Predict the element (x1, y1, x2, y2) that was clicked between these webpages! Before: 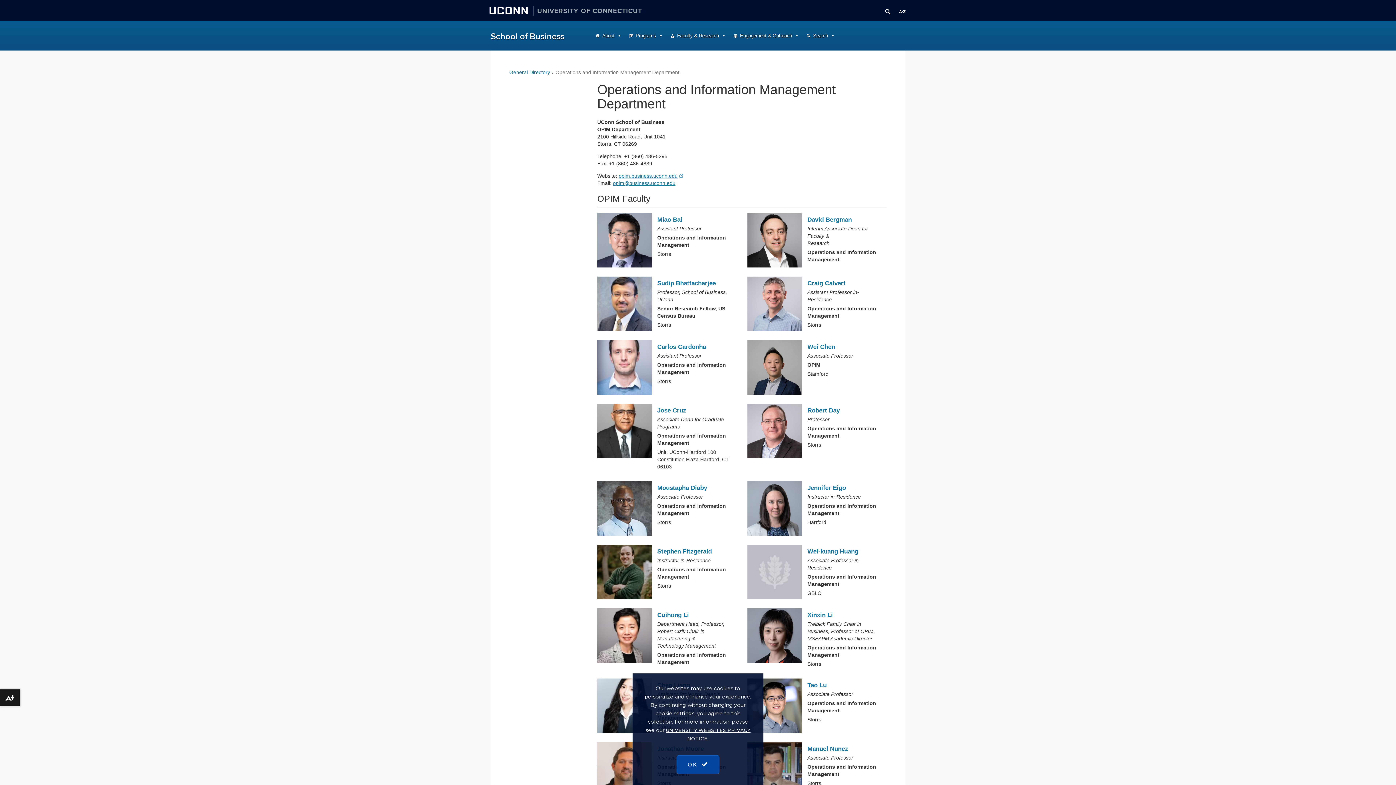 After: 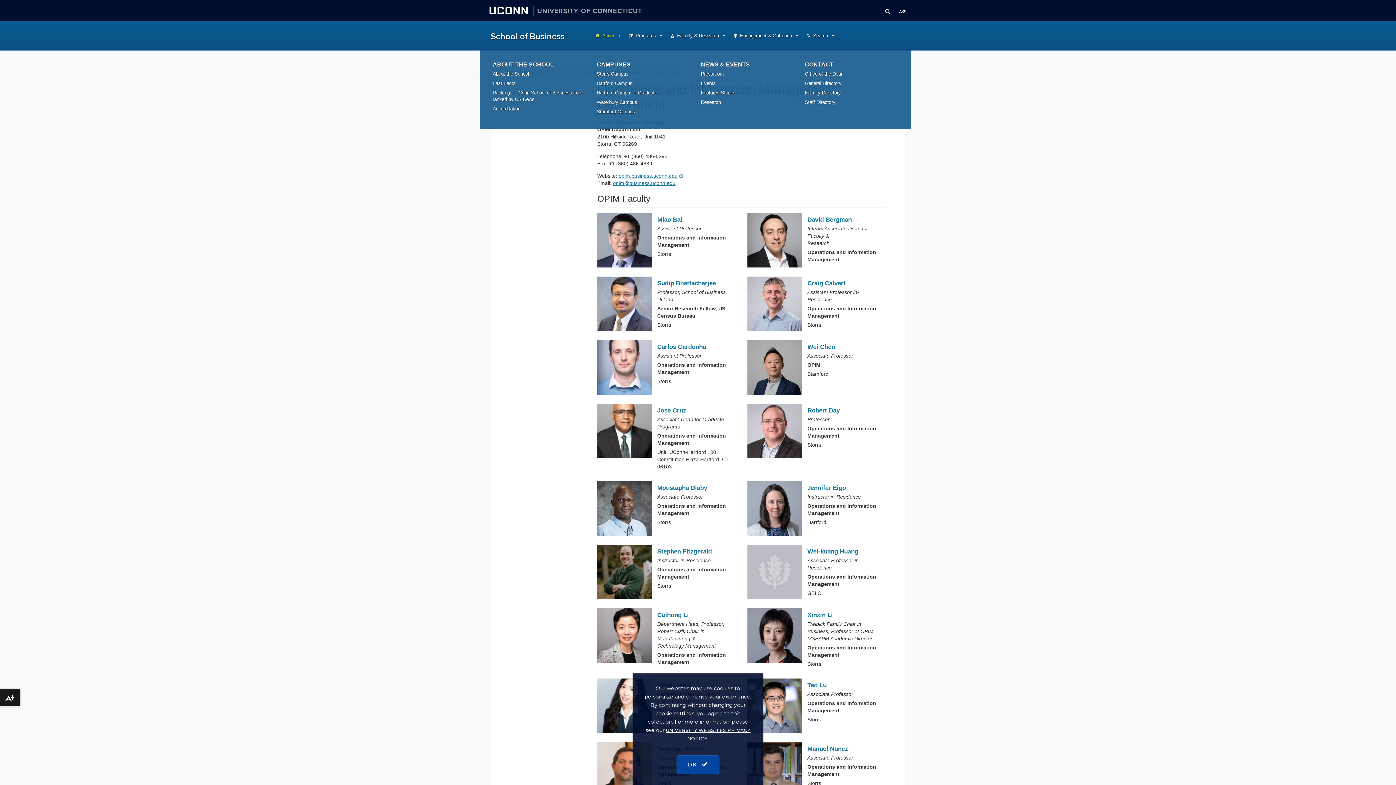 Action: bbox: (591, 28, 625, 43) label: About